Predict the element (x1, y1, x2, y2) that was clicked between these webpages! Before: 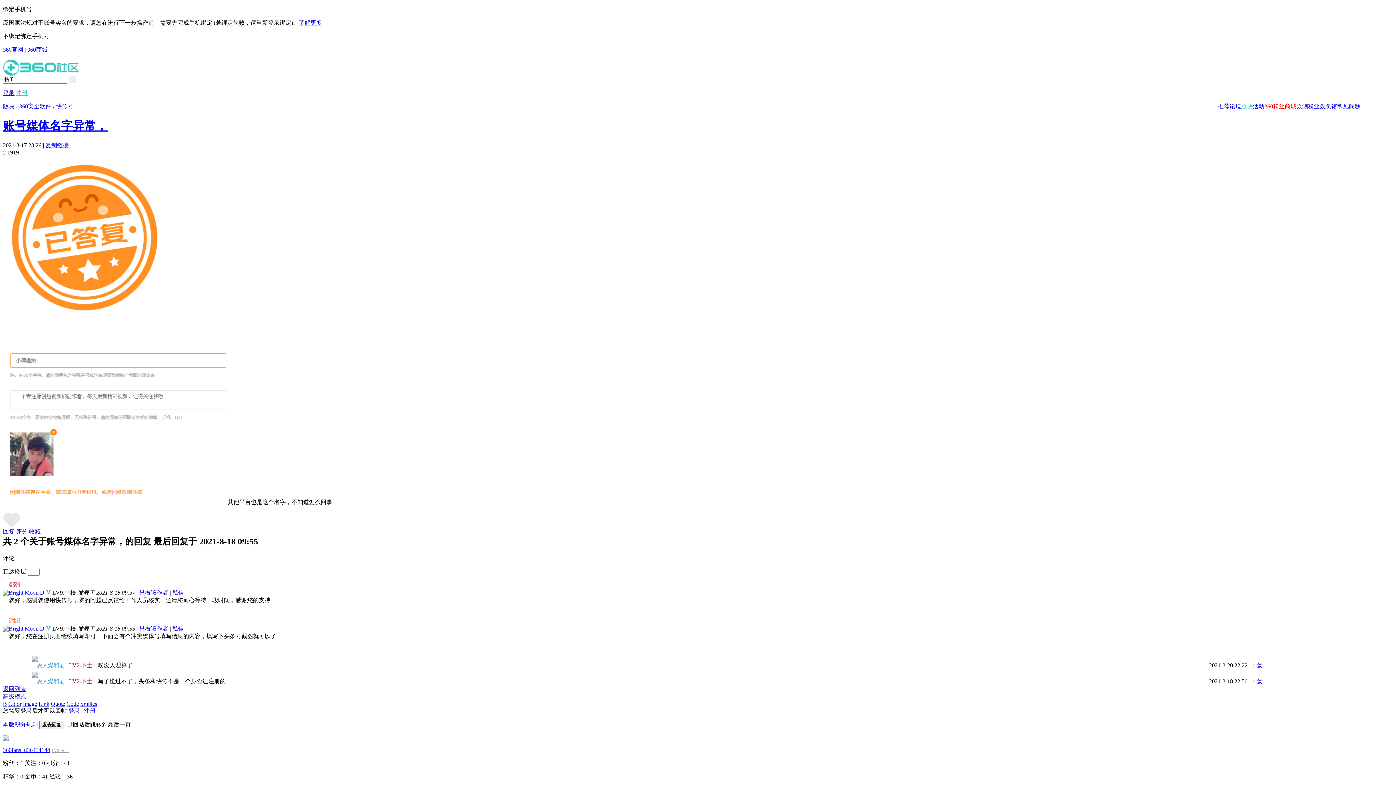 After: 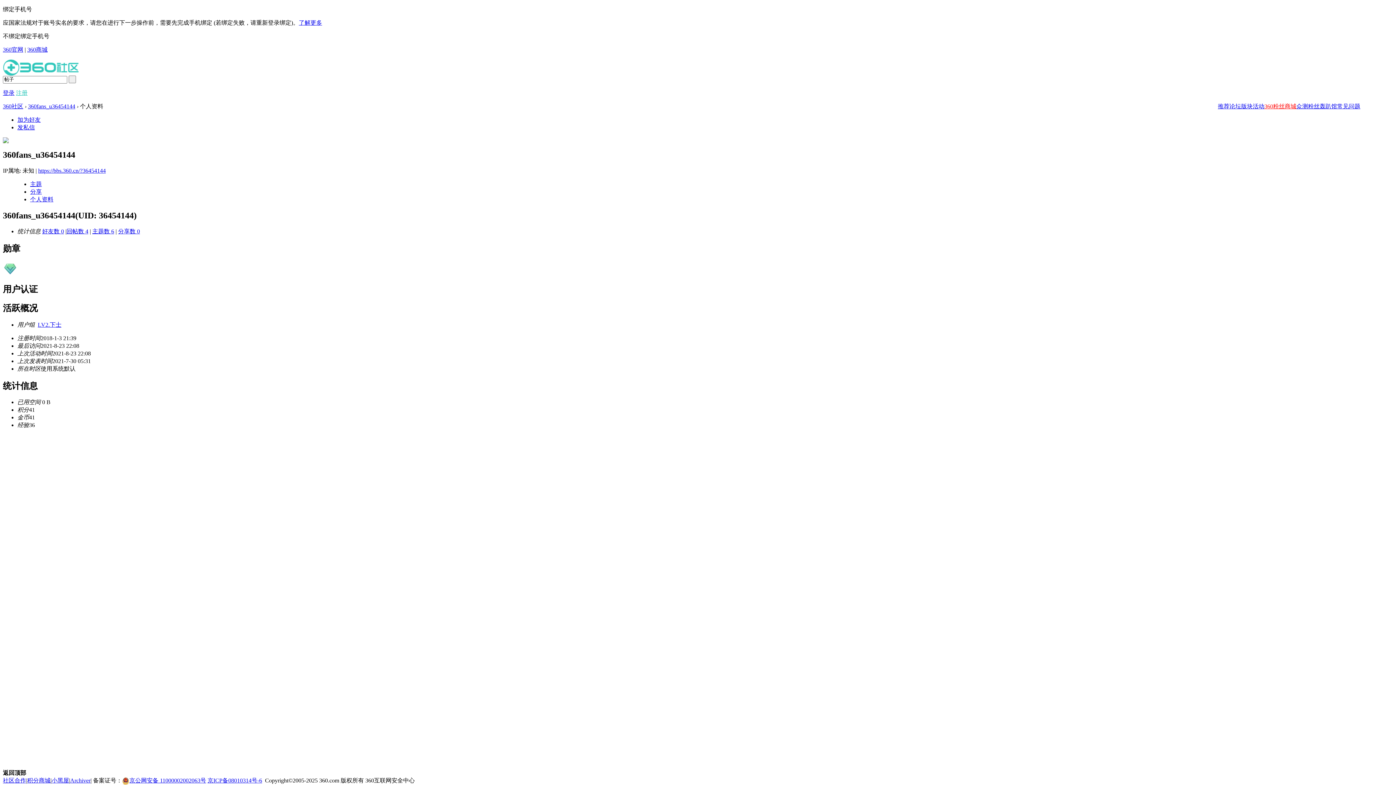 Action: label: 农人爆料君
LV2.下士
 bbox: (36, 678, 97, 684)